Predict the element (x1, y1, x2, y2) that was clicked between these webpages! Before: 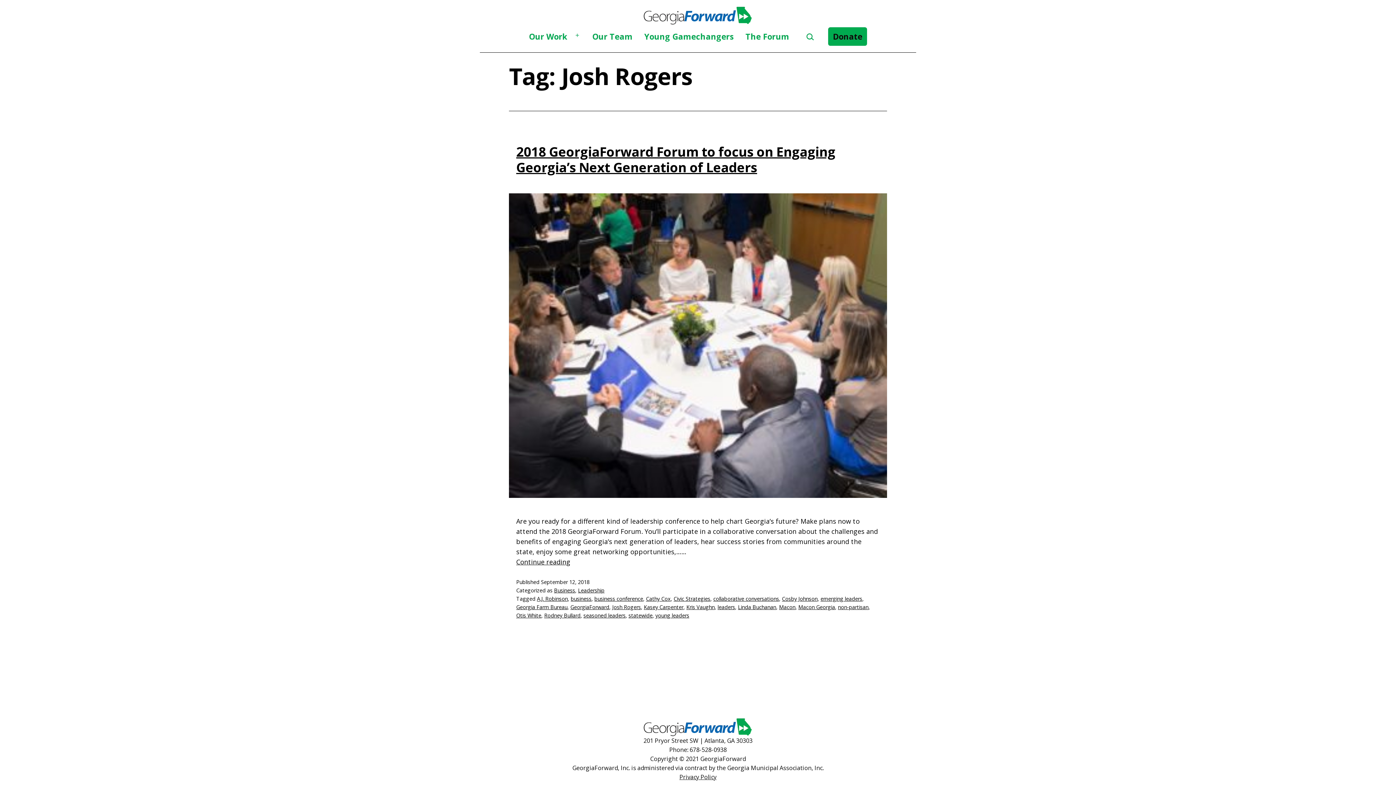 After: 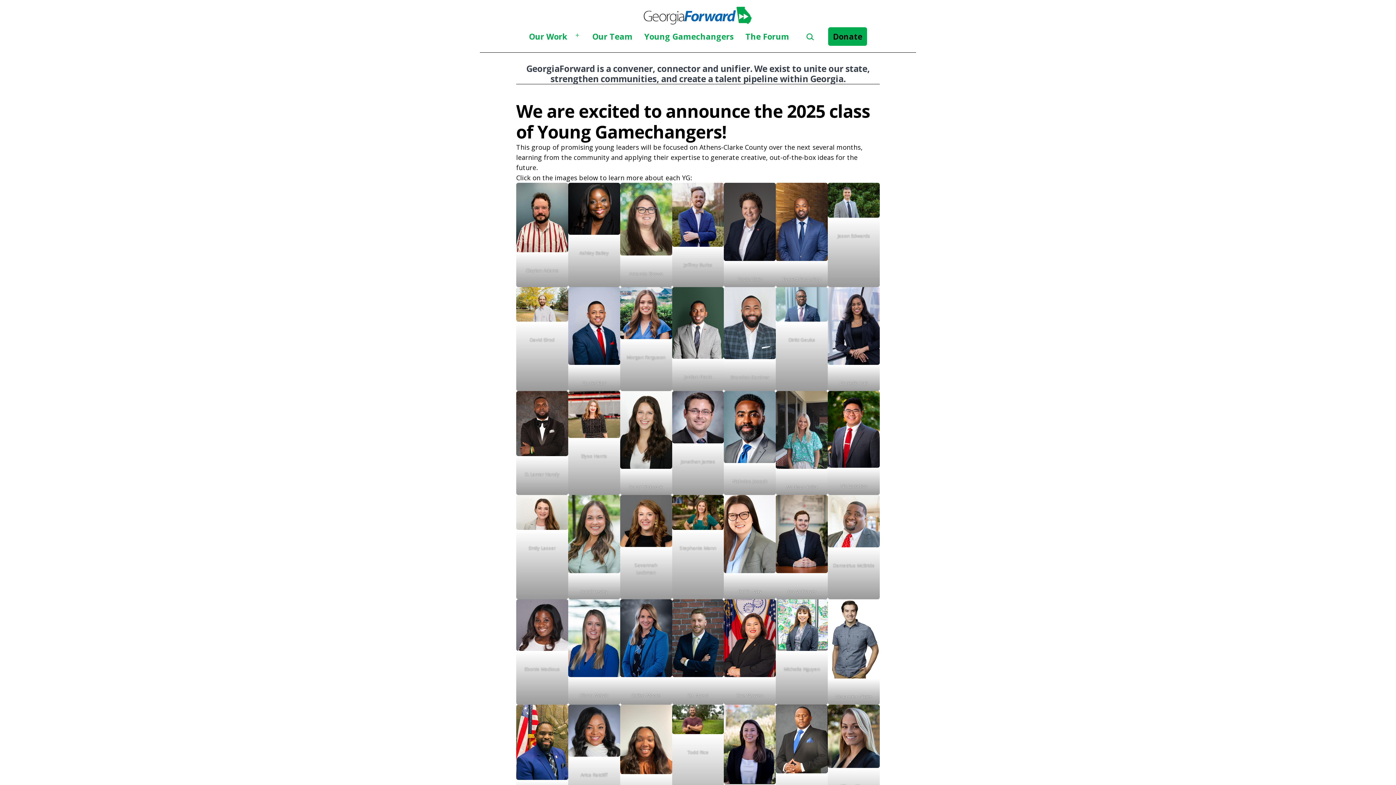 Action: bbox: (643, 6, 752, 24)